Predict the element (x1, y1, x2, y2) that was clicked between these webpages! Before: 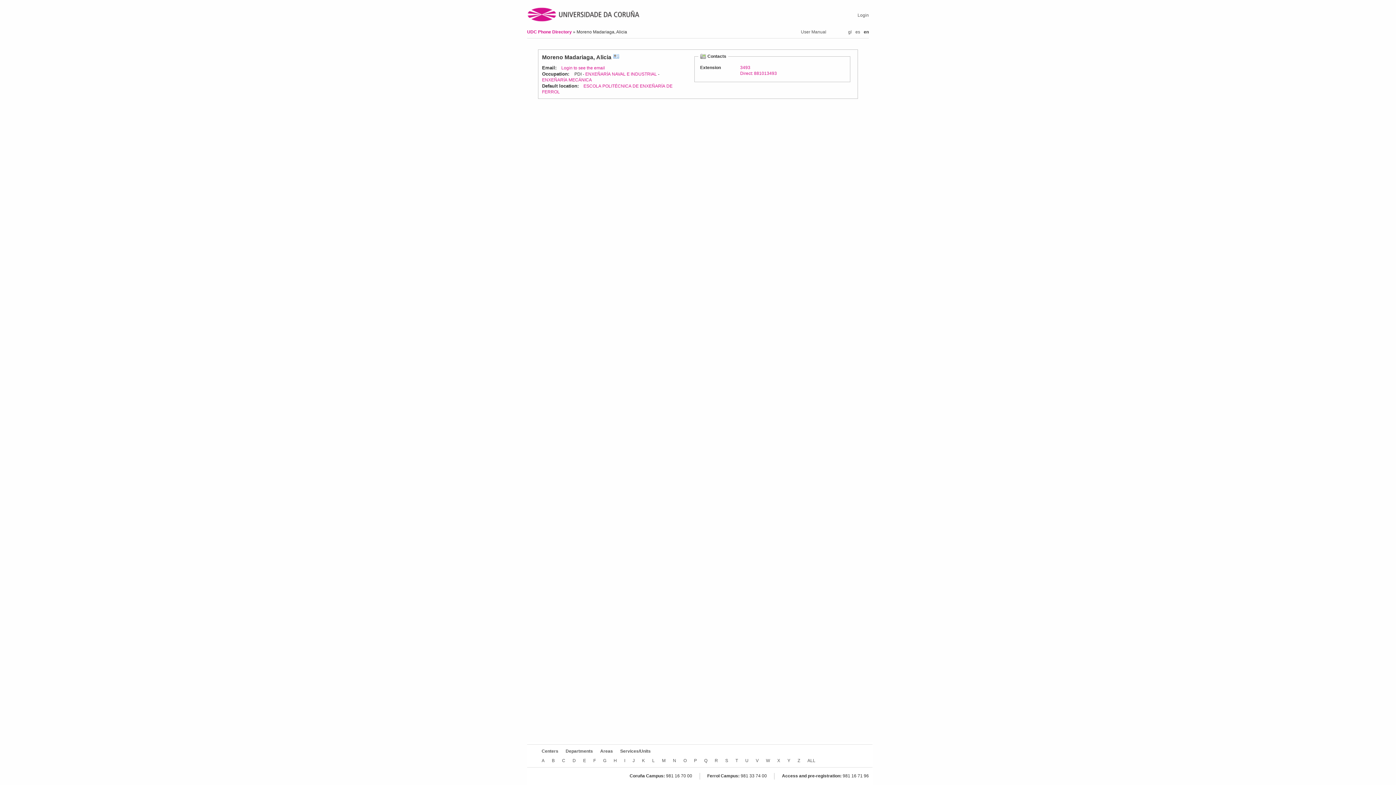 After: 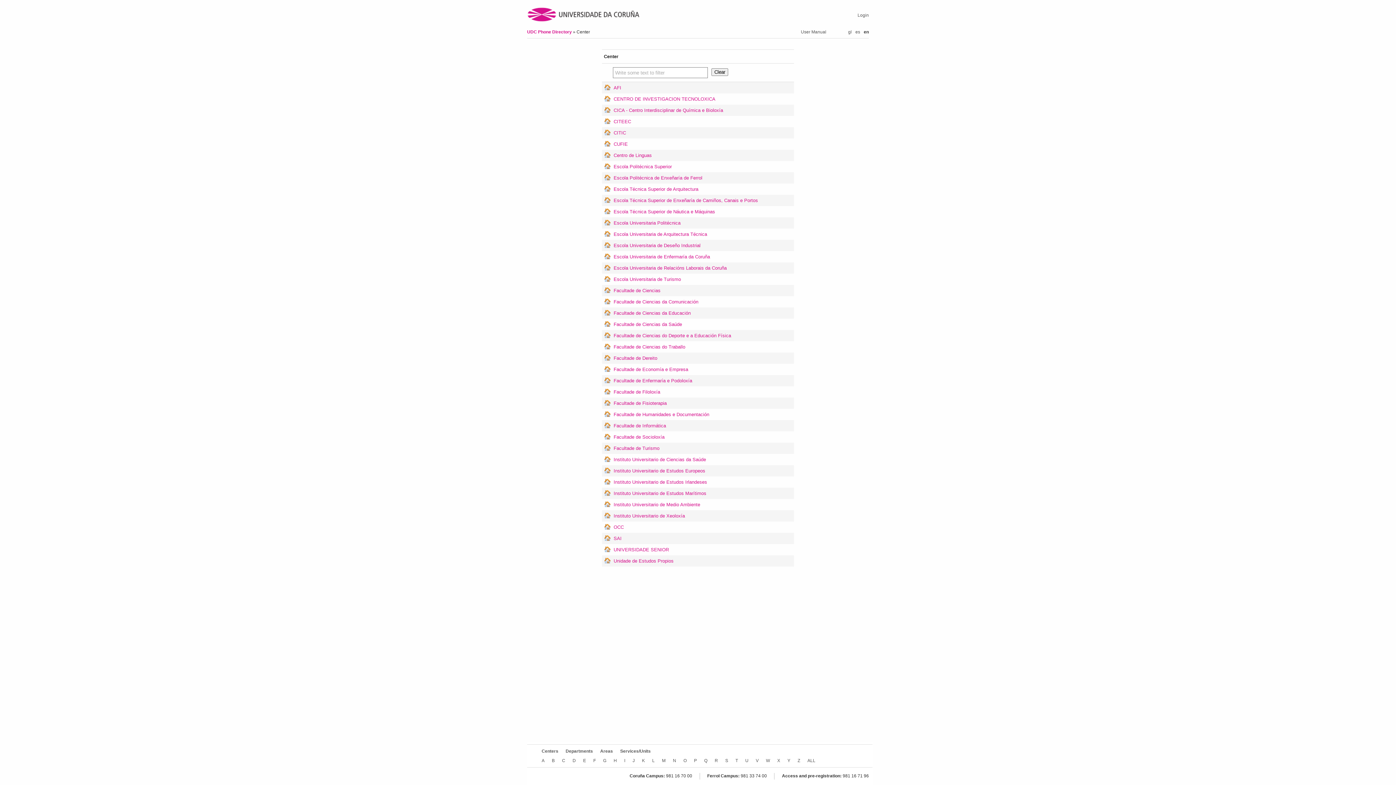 Action: label: Centers bbox: (541, 749, 558, 754)